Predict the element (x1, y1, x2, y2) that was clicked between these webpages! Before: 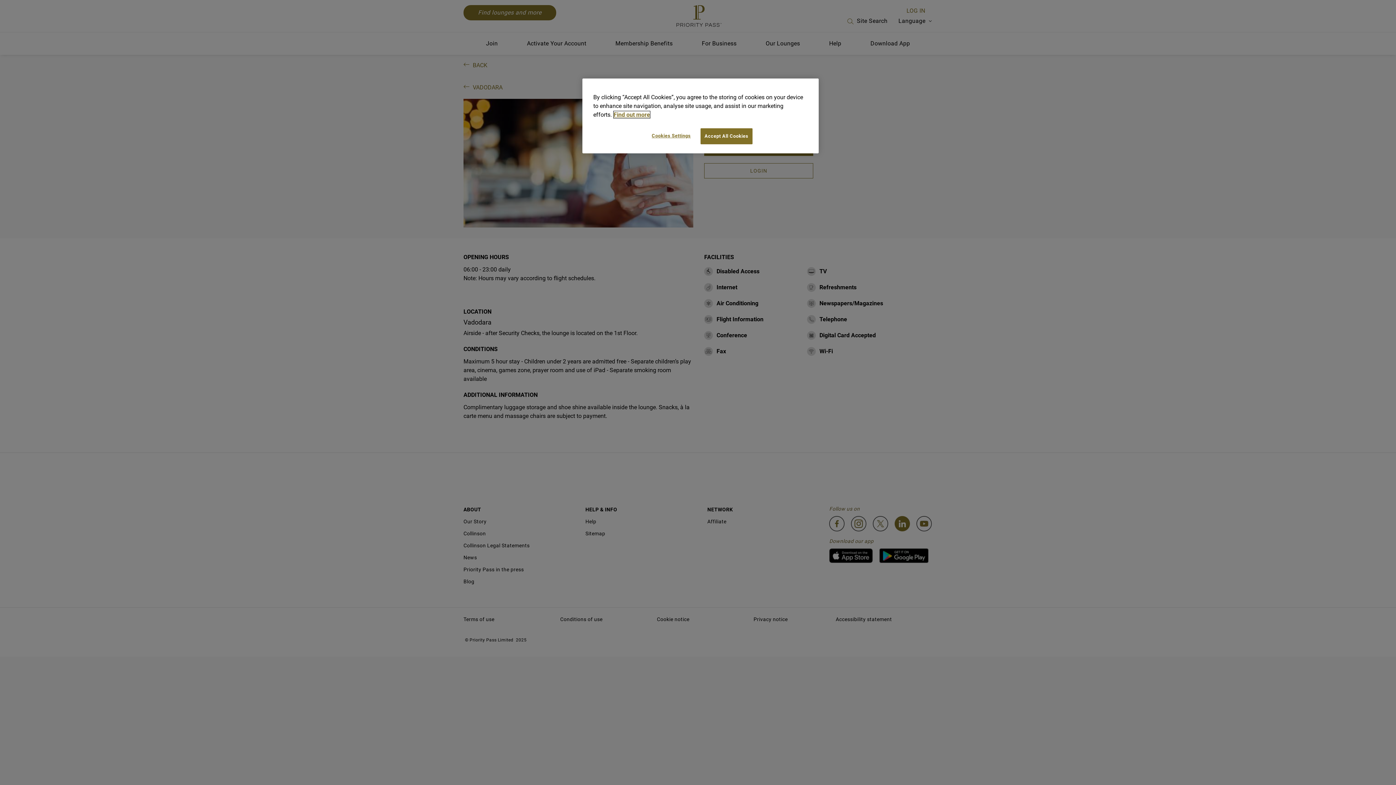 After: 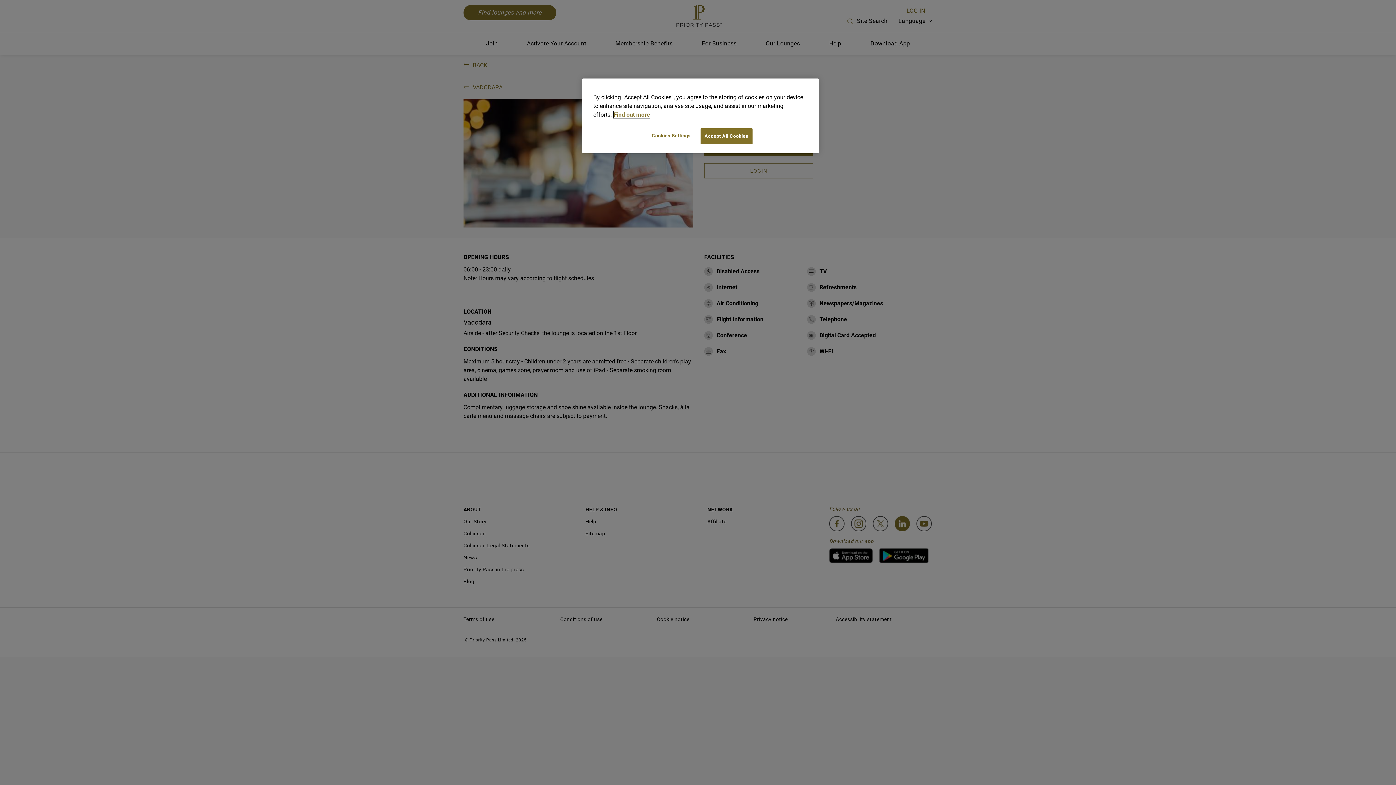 Action: bbox: (613, 111, 650, 118) label: More information about your privacy, opens in a new tab